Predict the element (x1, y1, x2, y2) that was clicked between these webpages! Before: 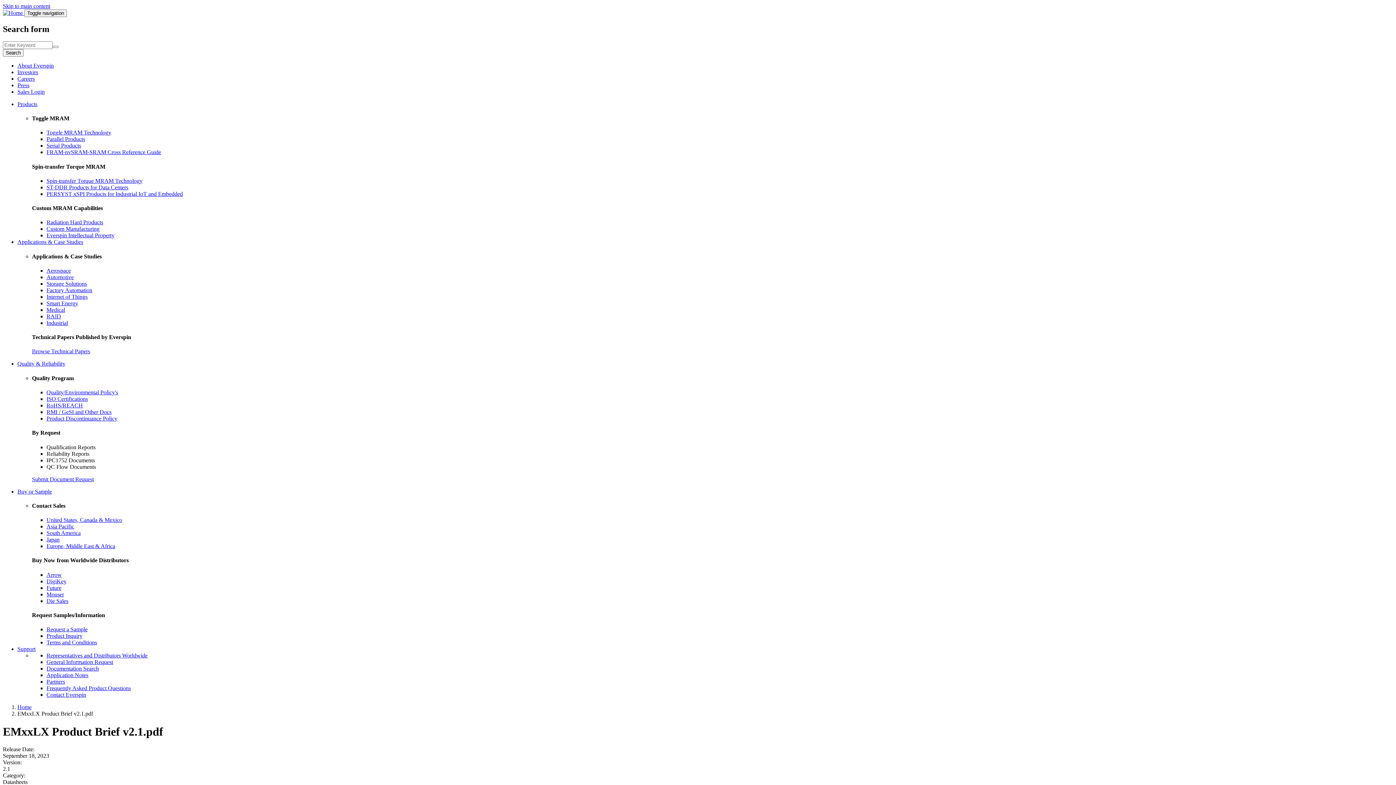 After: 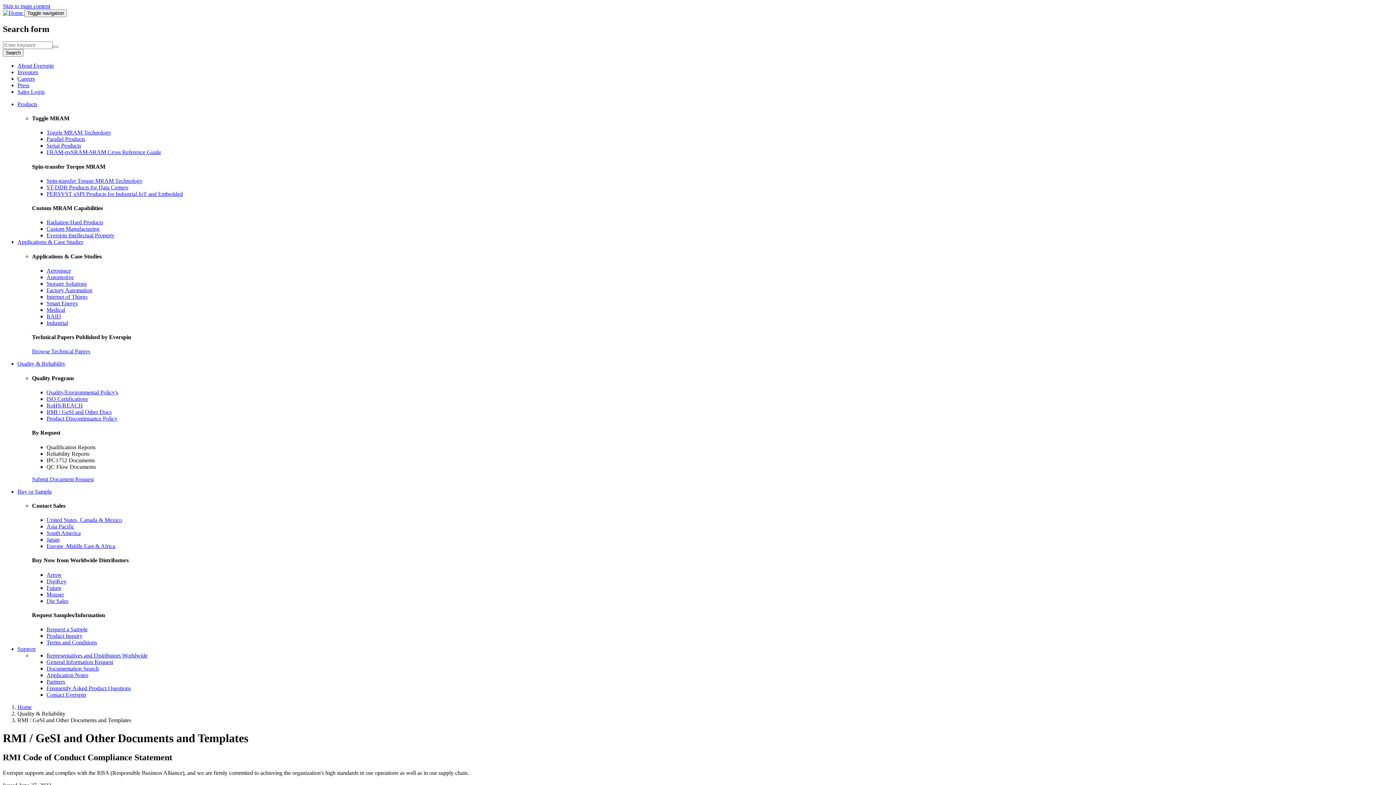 Action: bbox: (46, 409, 111, 415) label: RMI / GeSI and Other Docs